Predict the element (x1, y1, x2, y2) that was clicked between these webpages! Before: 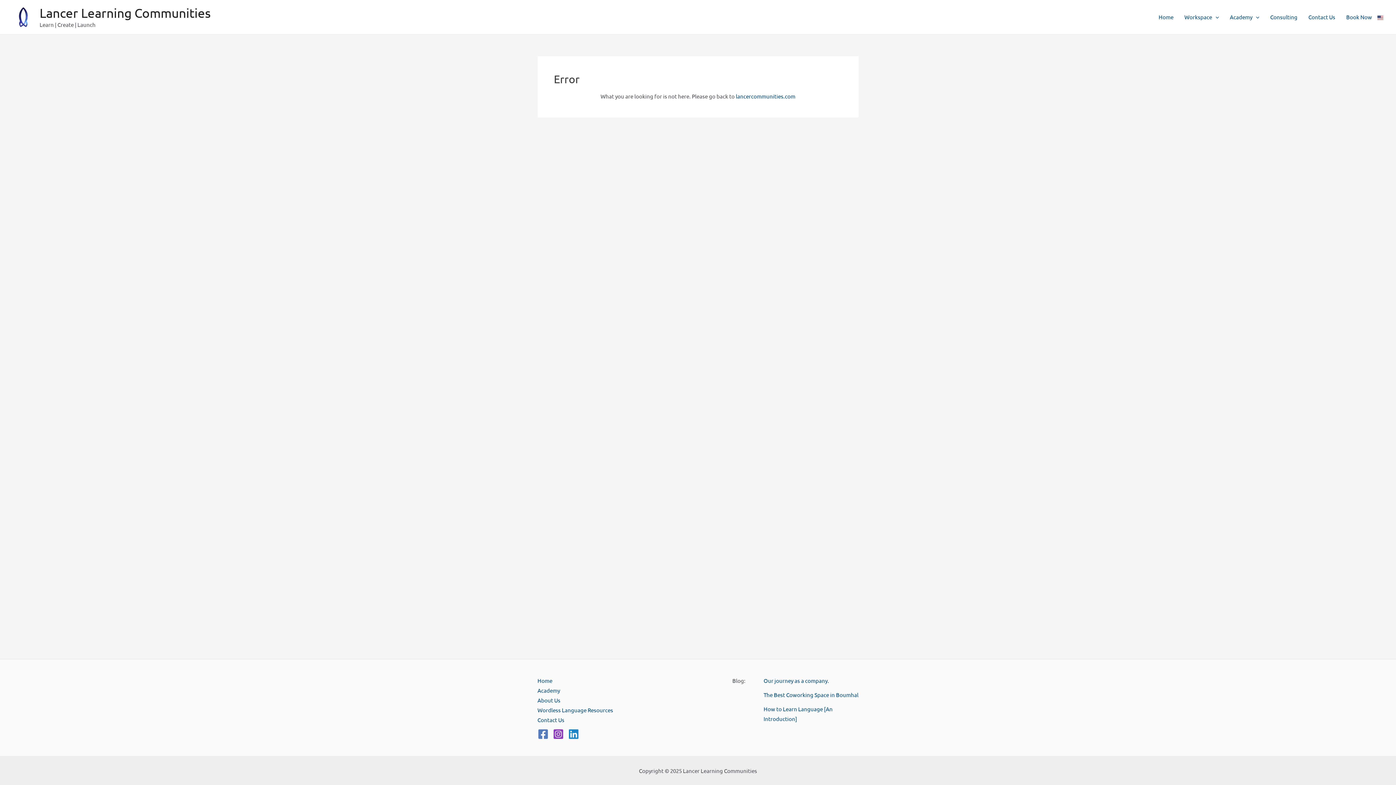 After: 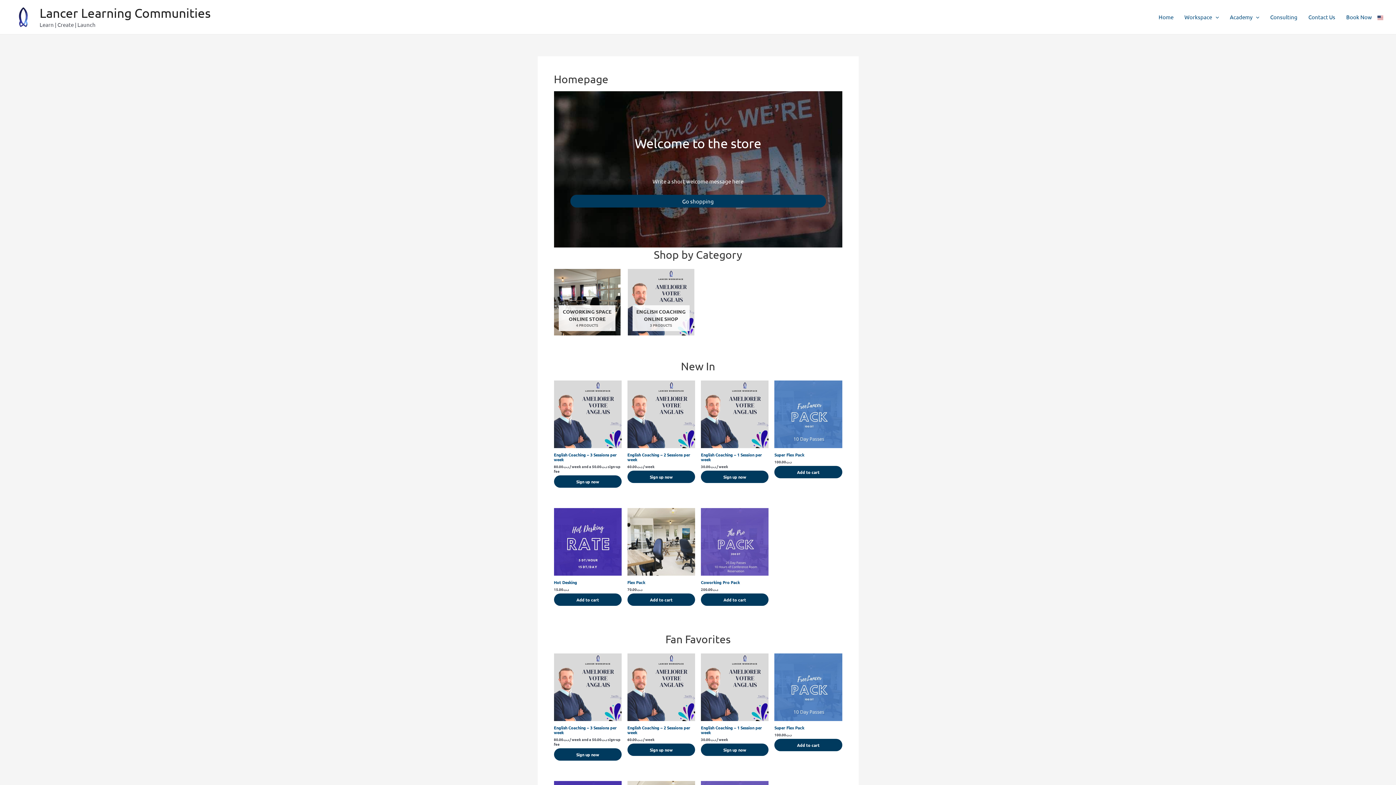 Action: label: lancercommunities.com bbox: (736, 92, 795, 99)